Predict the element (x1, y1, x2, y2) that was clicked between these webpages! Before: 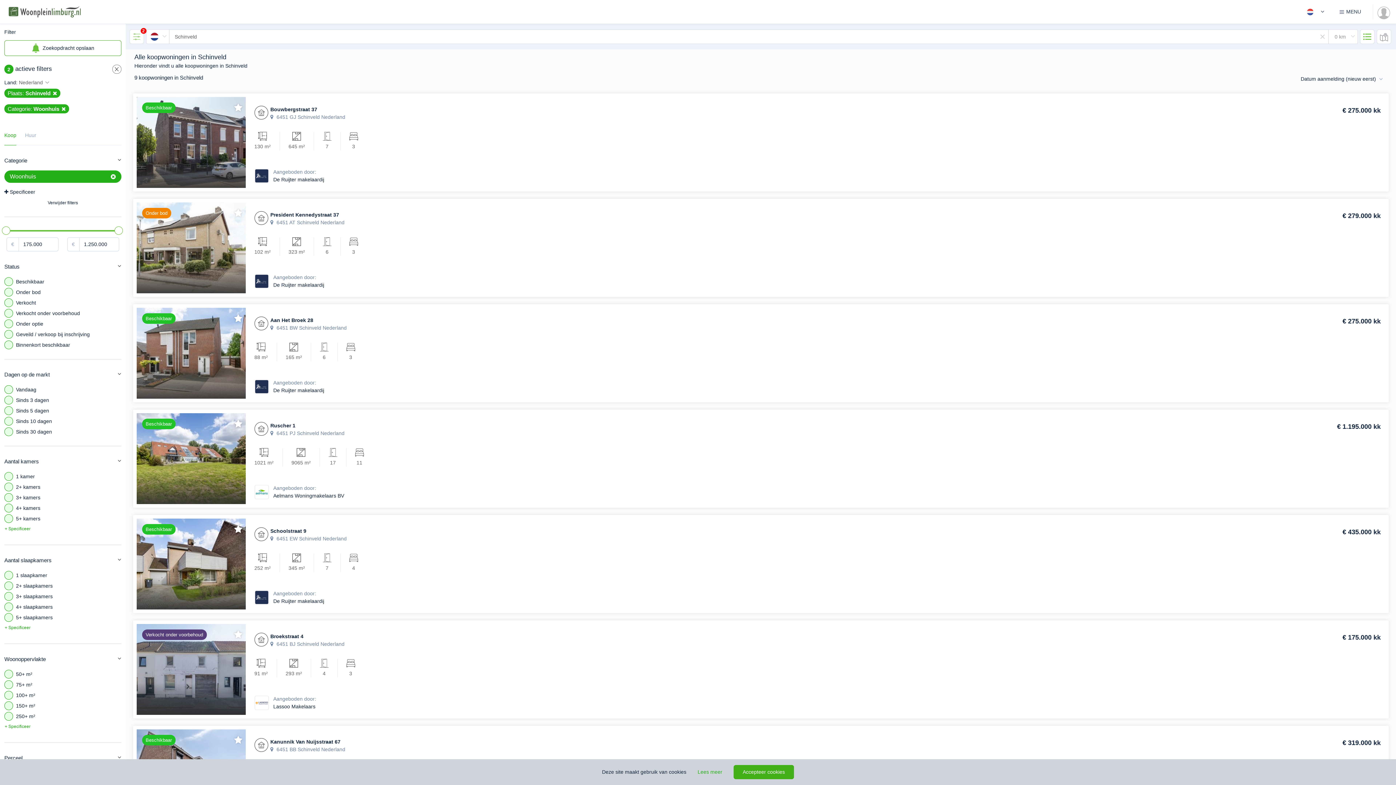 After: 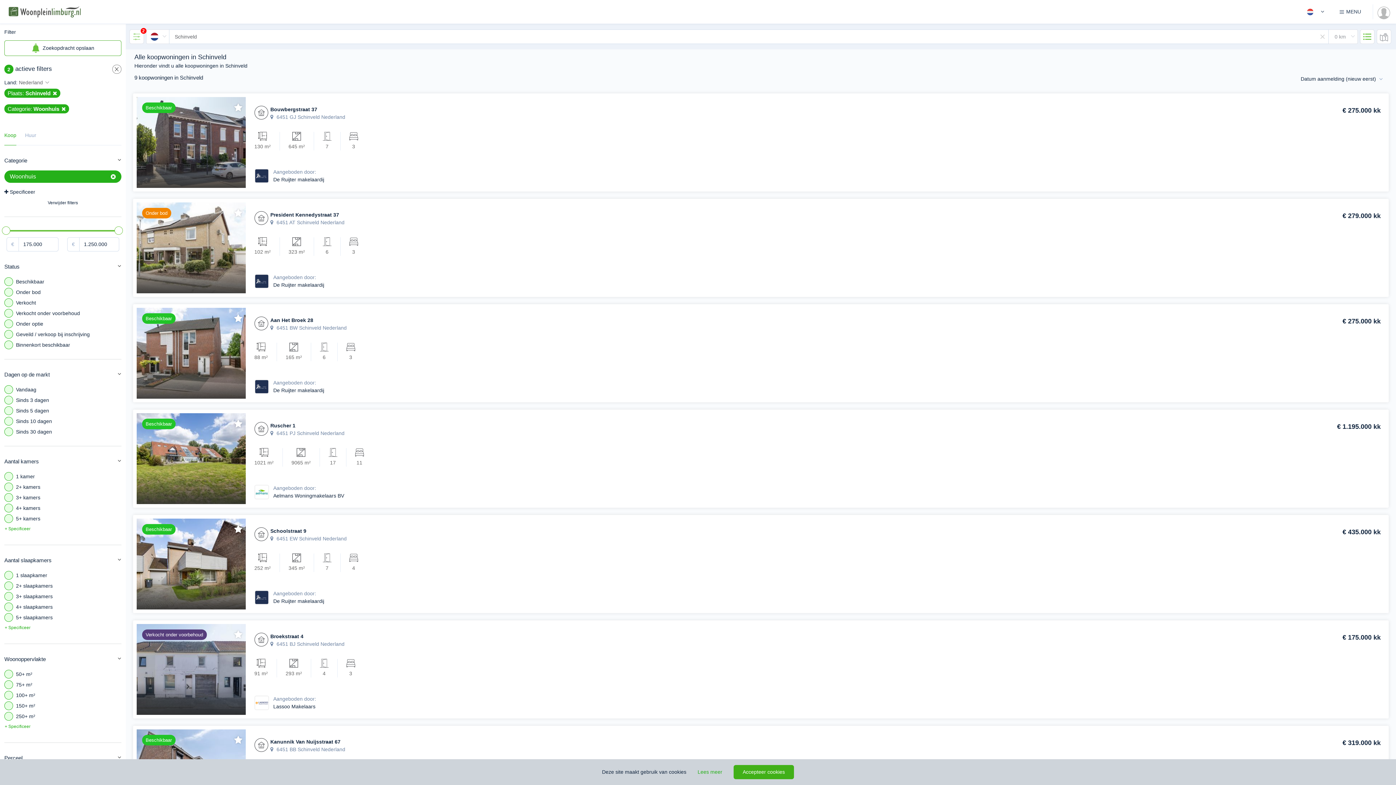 Action: bbox: (1360, 29, 1374, 44)